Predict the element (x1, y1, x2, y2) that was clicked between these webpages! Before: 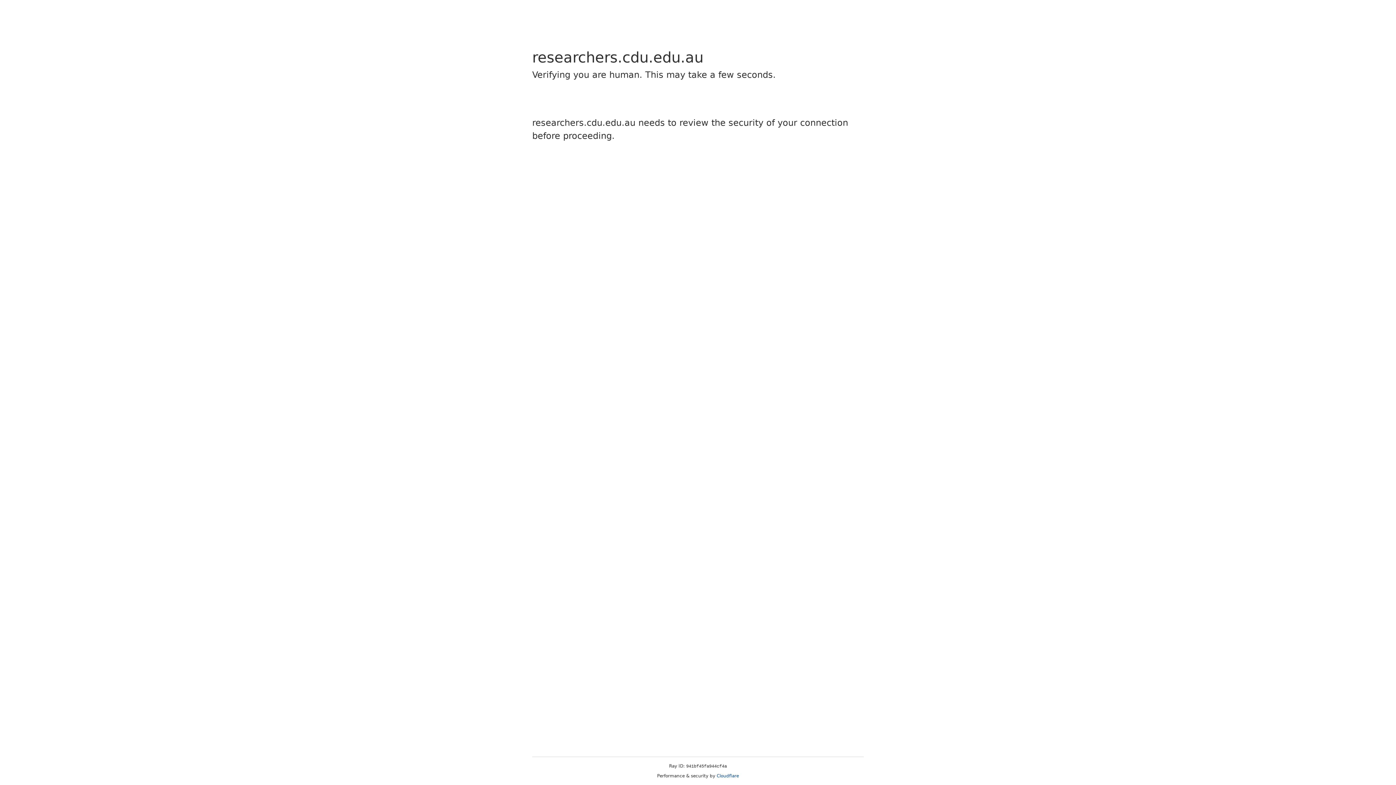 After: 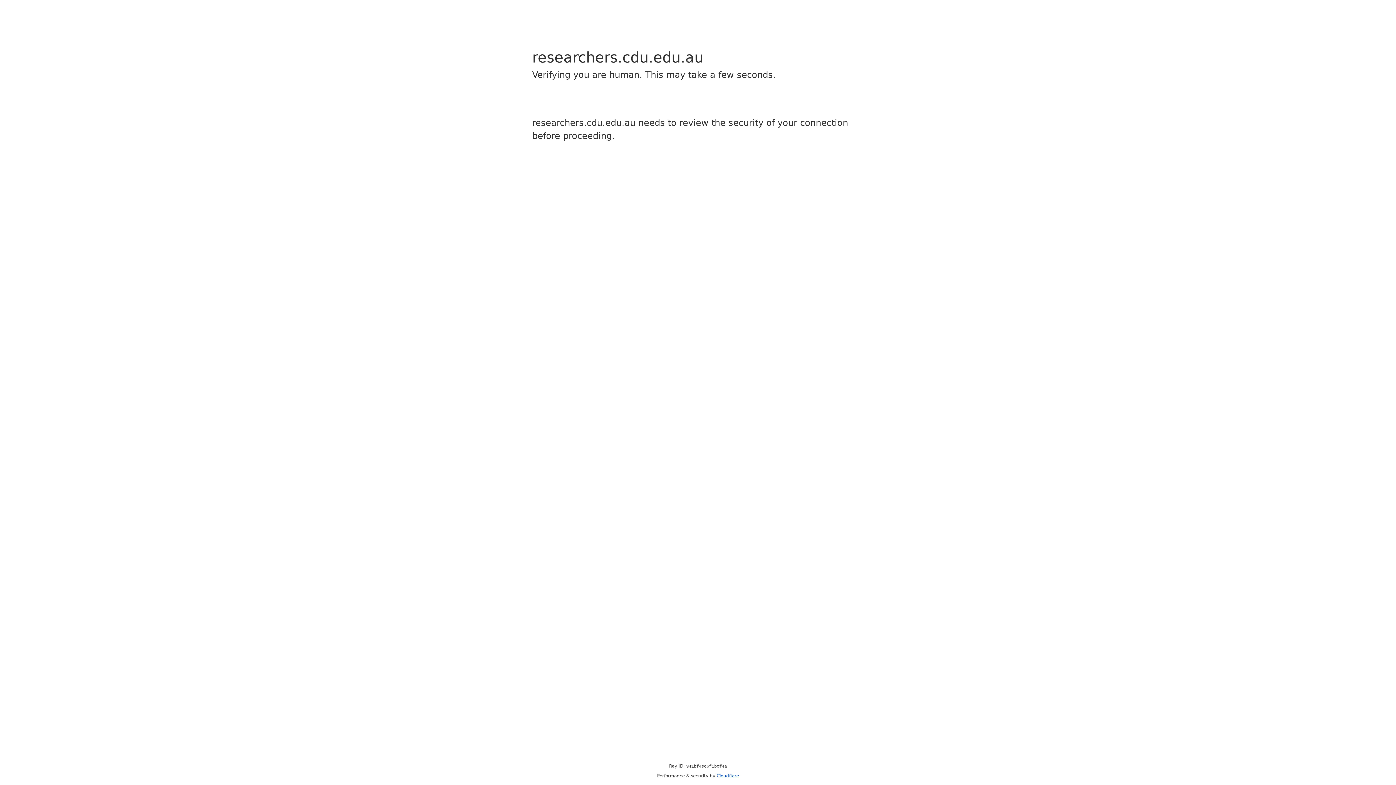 Action: bbox: (716, 773, 739, 778) label: Cloudflare